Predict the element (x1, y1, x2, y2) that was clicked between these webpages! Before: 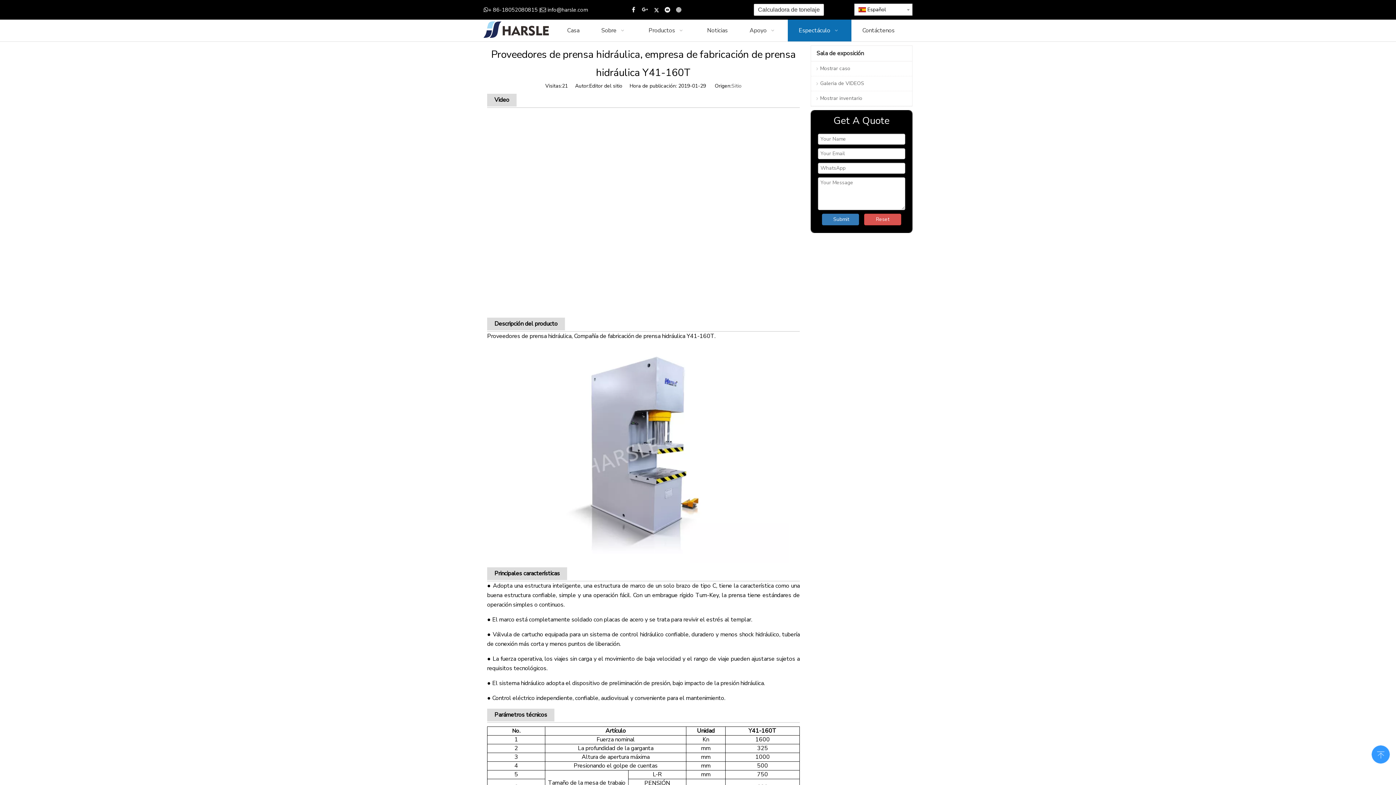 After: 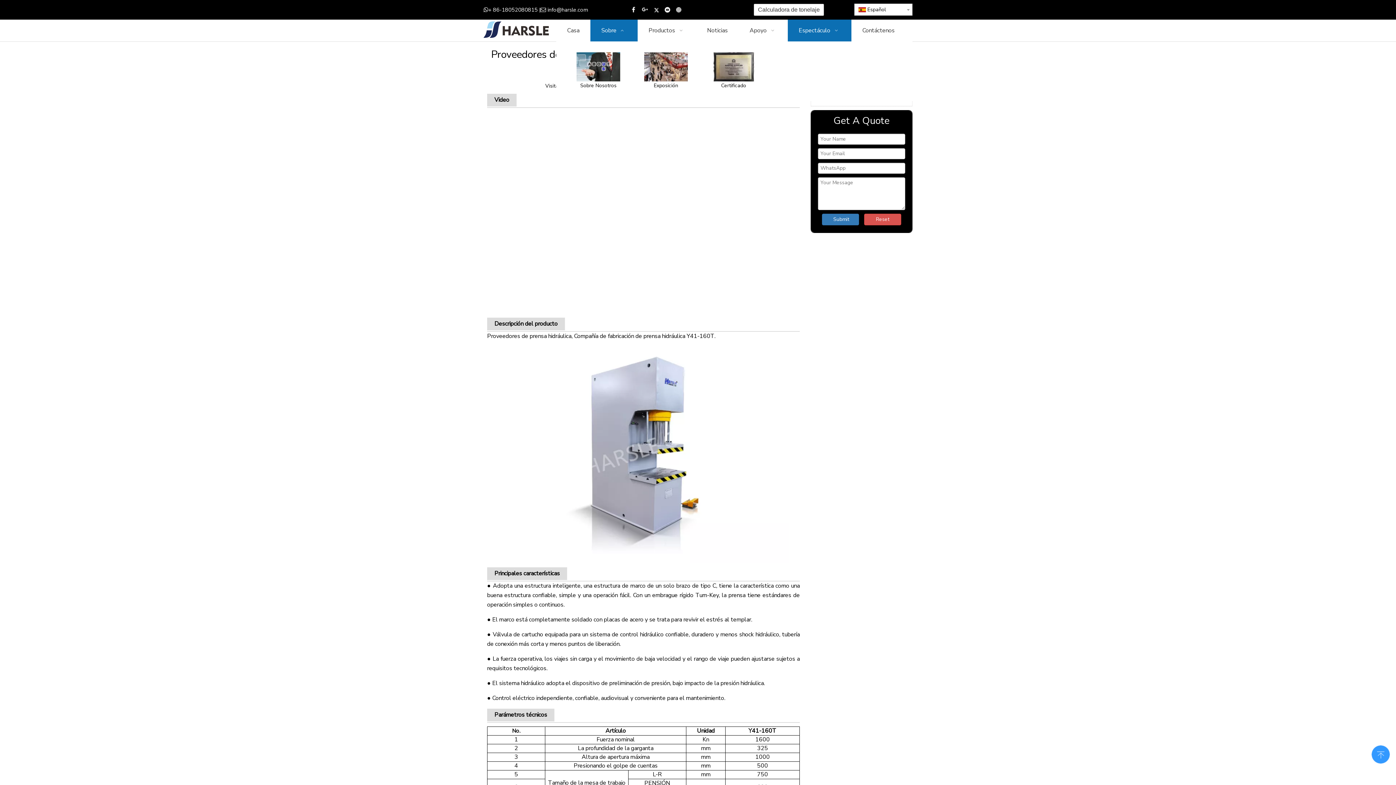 Action: label: Sobre   bbox: (590, 19, 637, 41)